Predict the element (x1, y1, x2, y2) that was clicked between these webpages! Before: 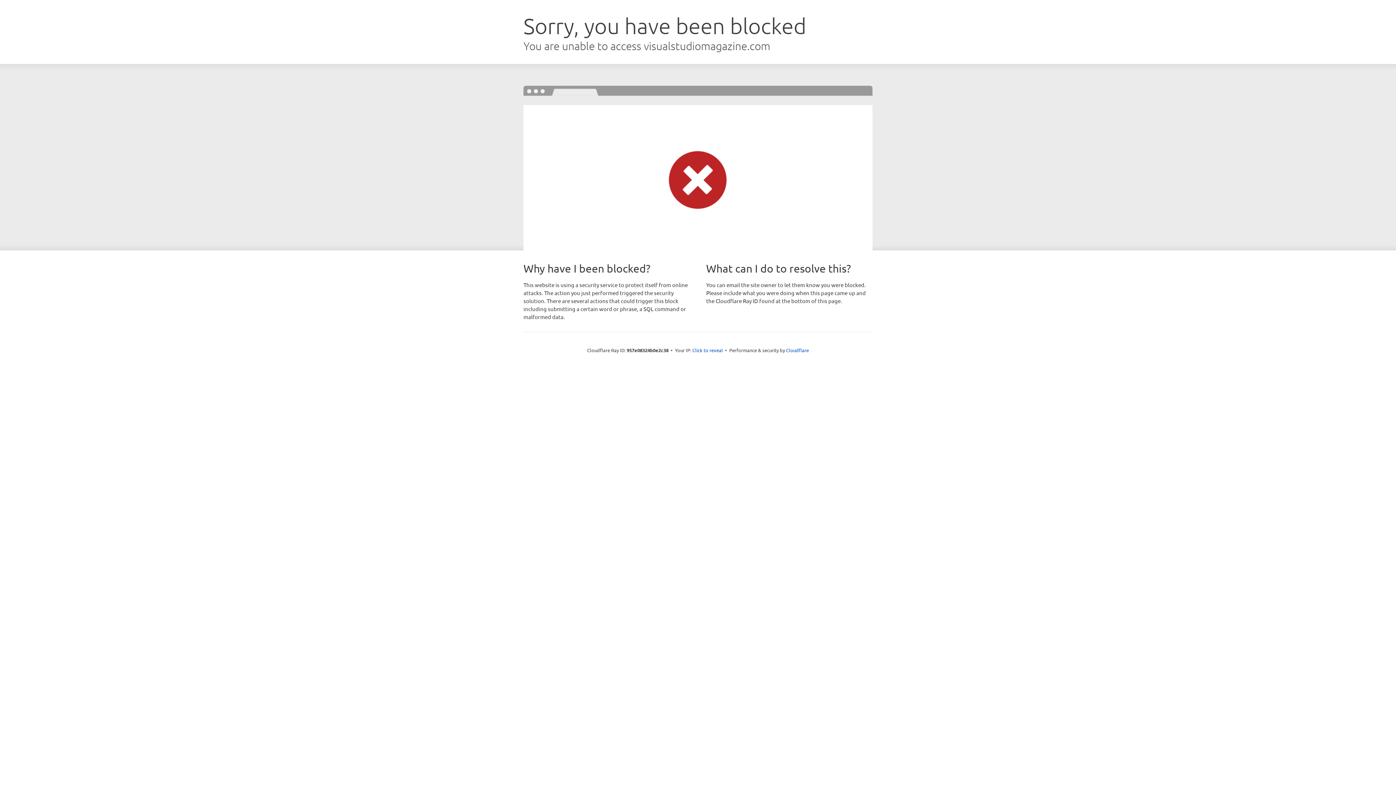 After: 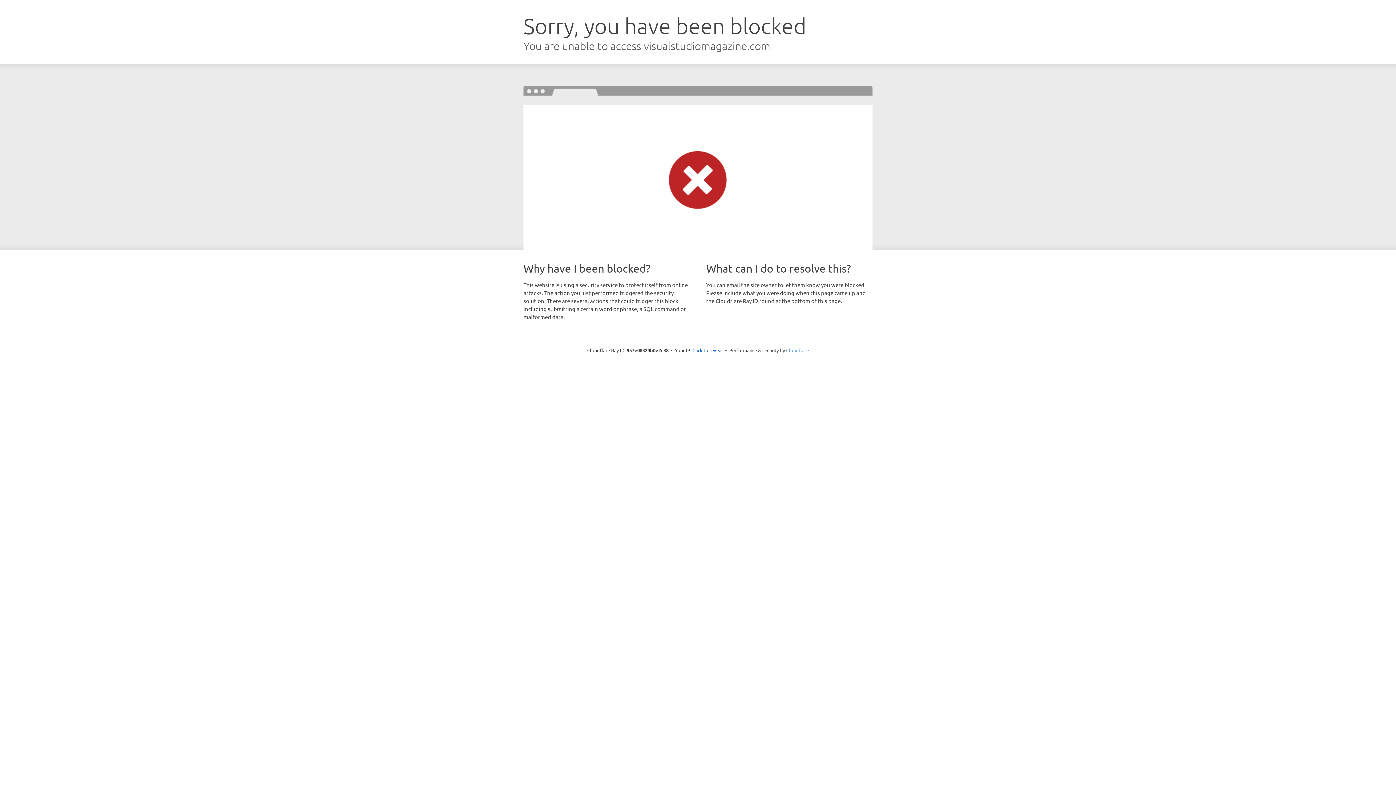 Action: label: Cloudflare bbox: (786, 347, 809, 353)